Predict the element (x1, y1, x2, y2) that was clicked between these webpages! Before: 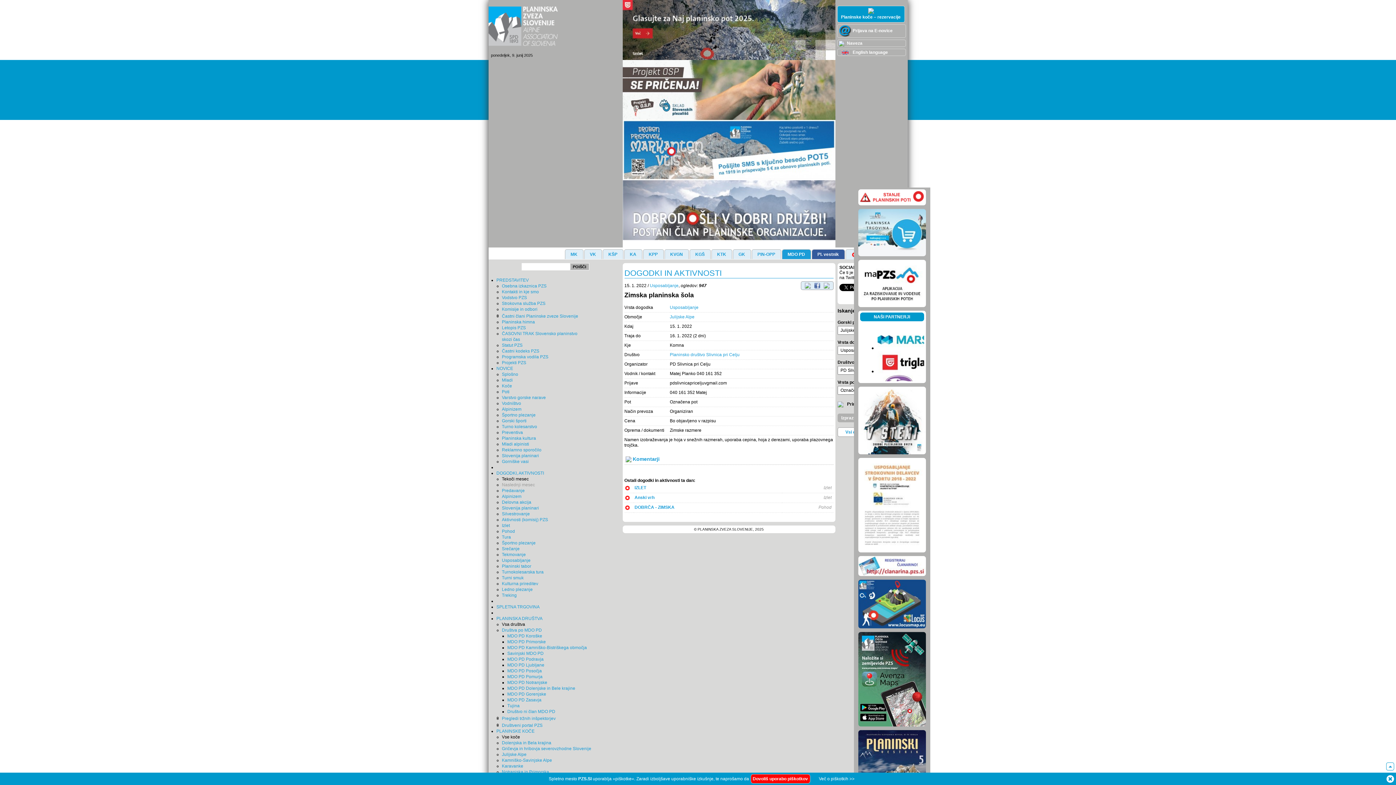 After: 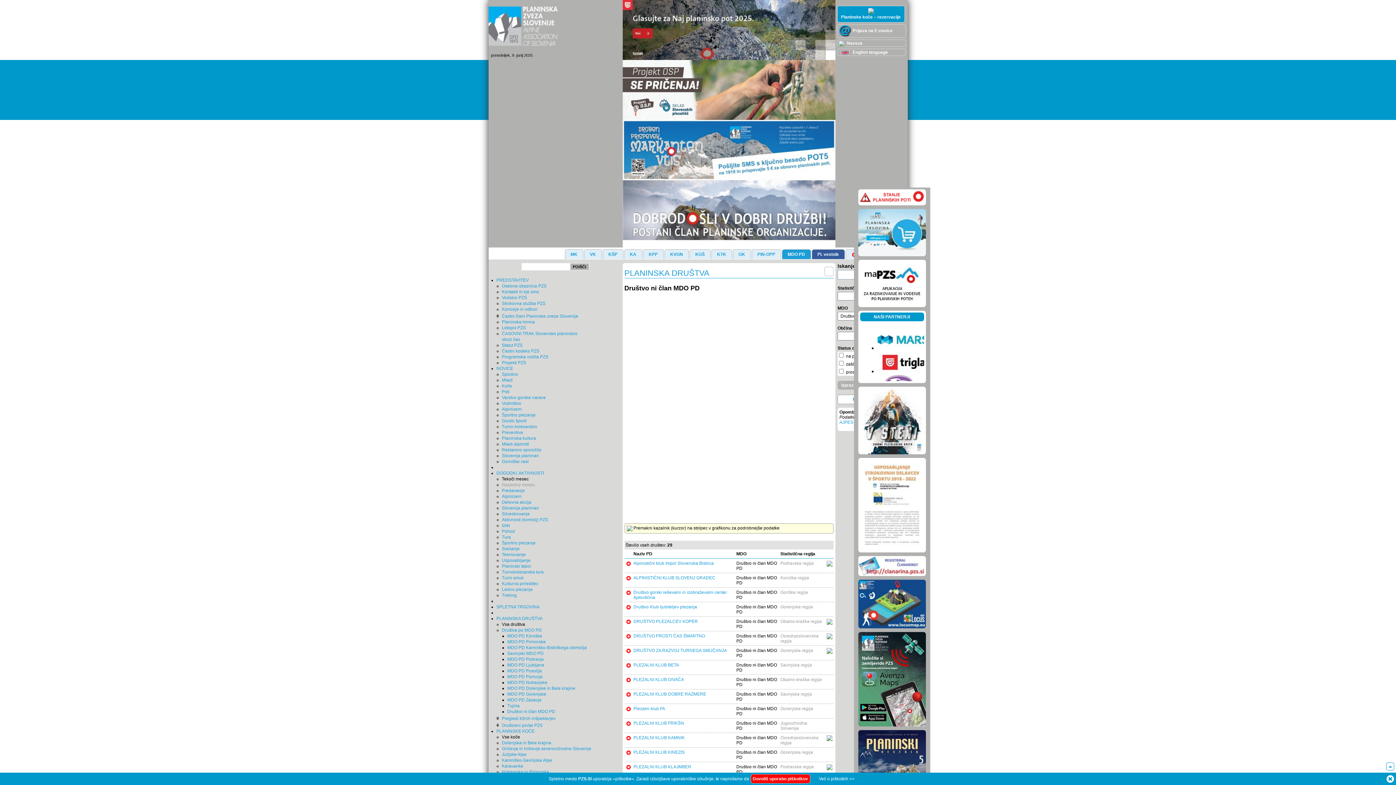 Action: bbox: (507, 709, 555, 714) label: Društvo ni član MDO PD